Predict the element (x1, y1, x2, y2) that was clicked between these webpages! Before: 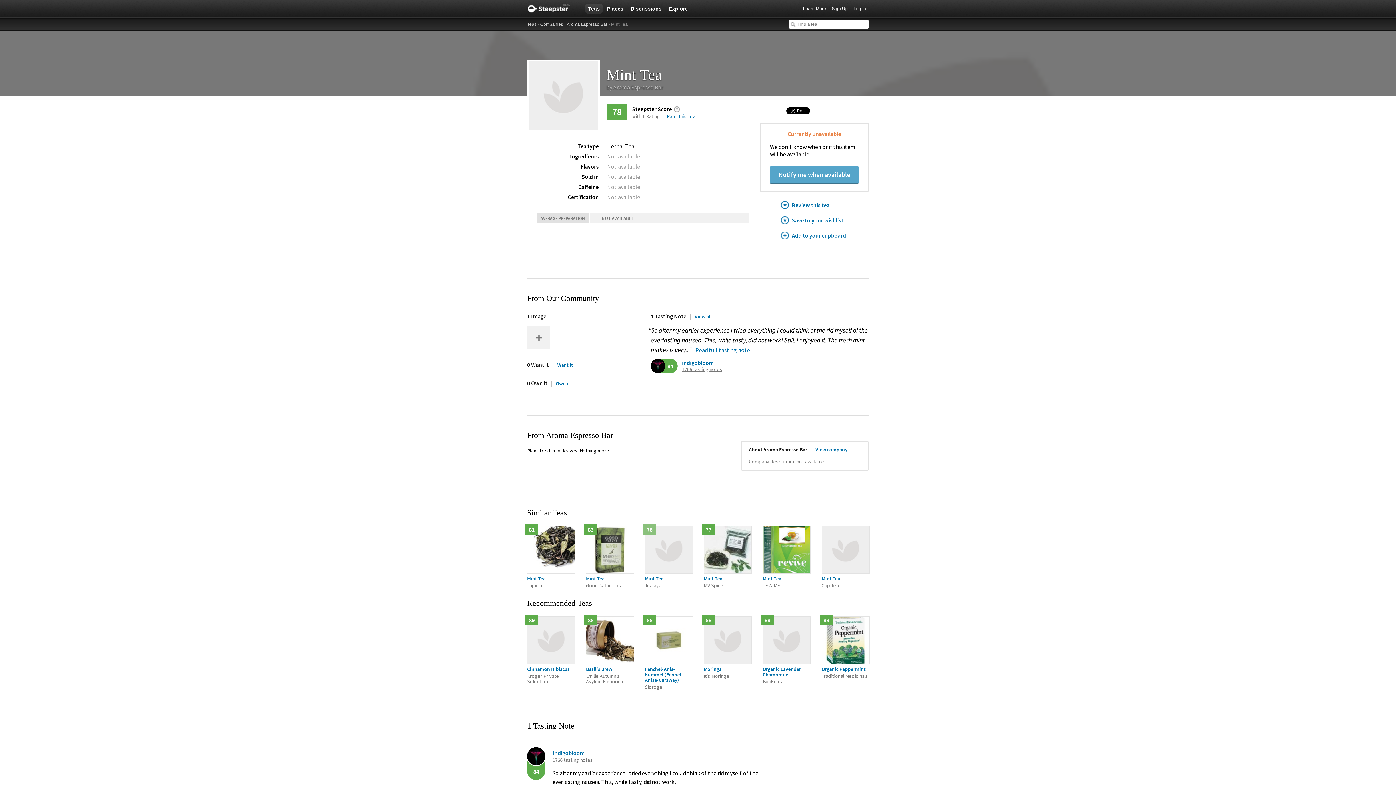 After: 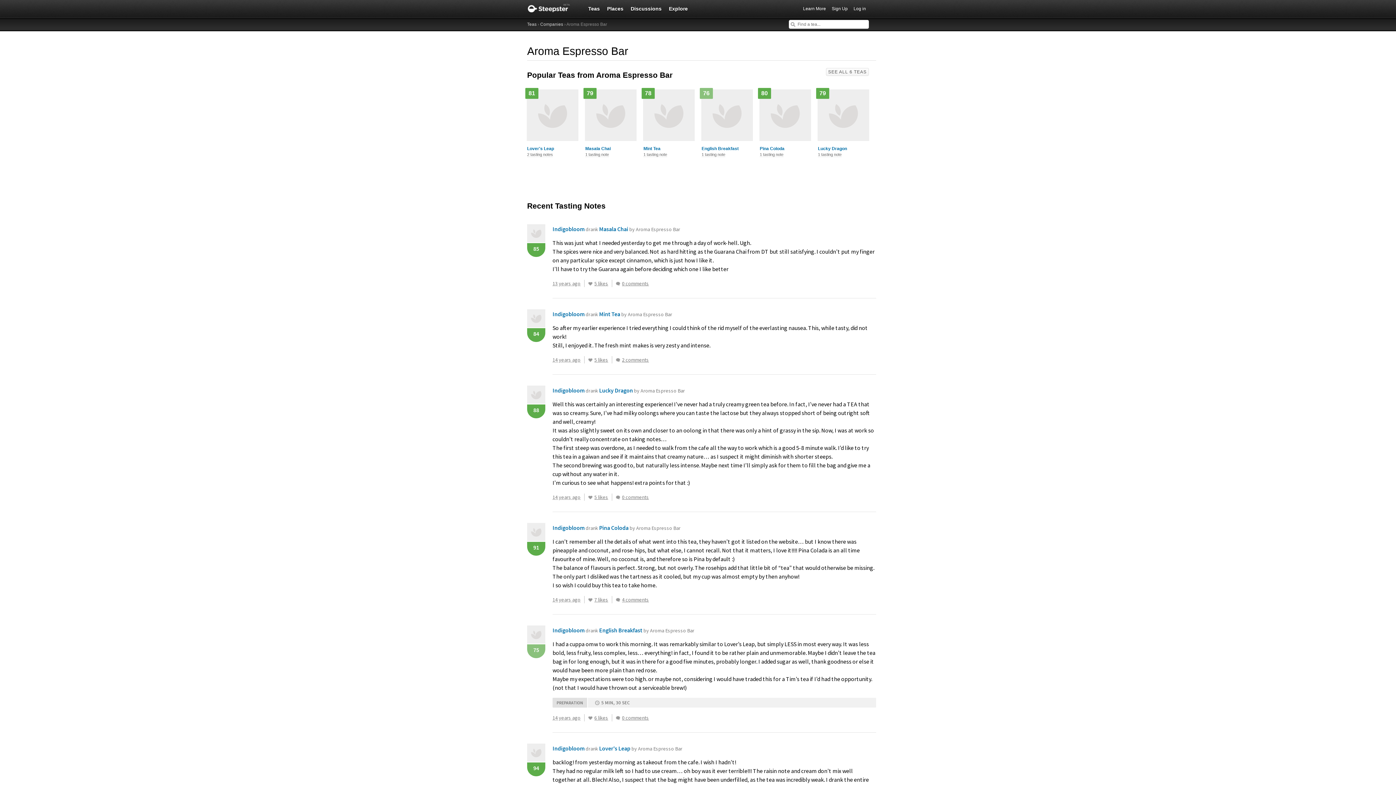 Action: bbox: (606, 83, 663, 90) label: by Aroma Espresso Bar